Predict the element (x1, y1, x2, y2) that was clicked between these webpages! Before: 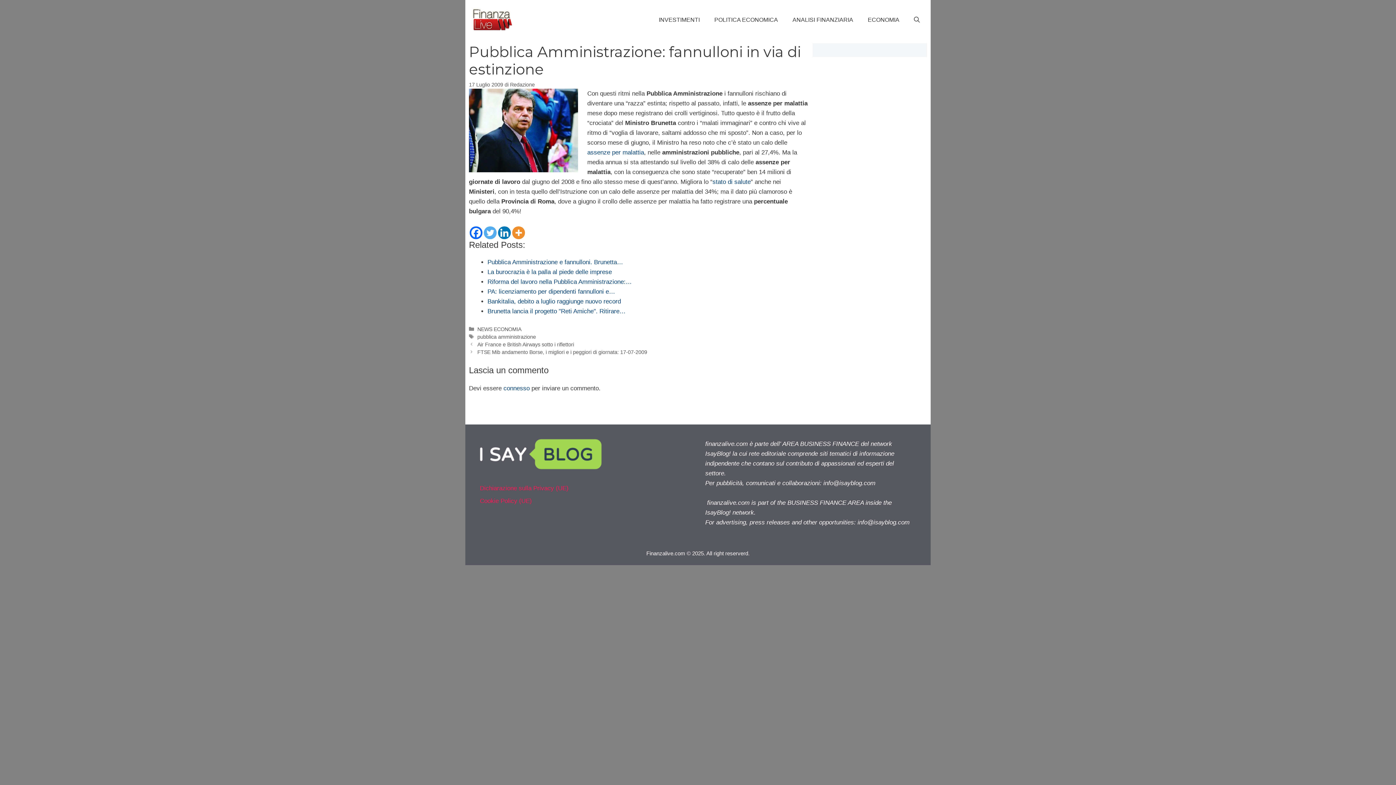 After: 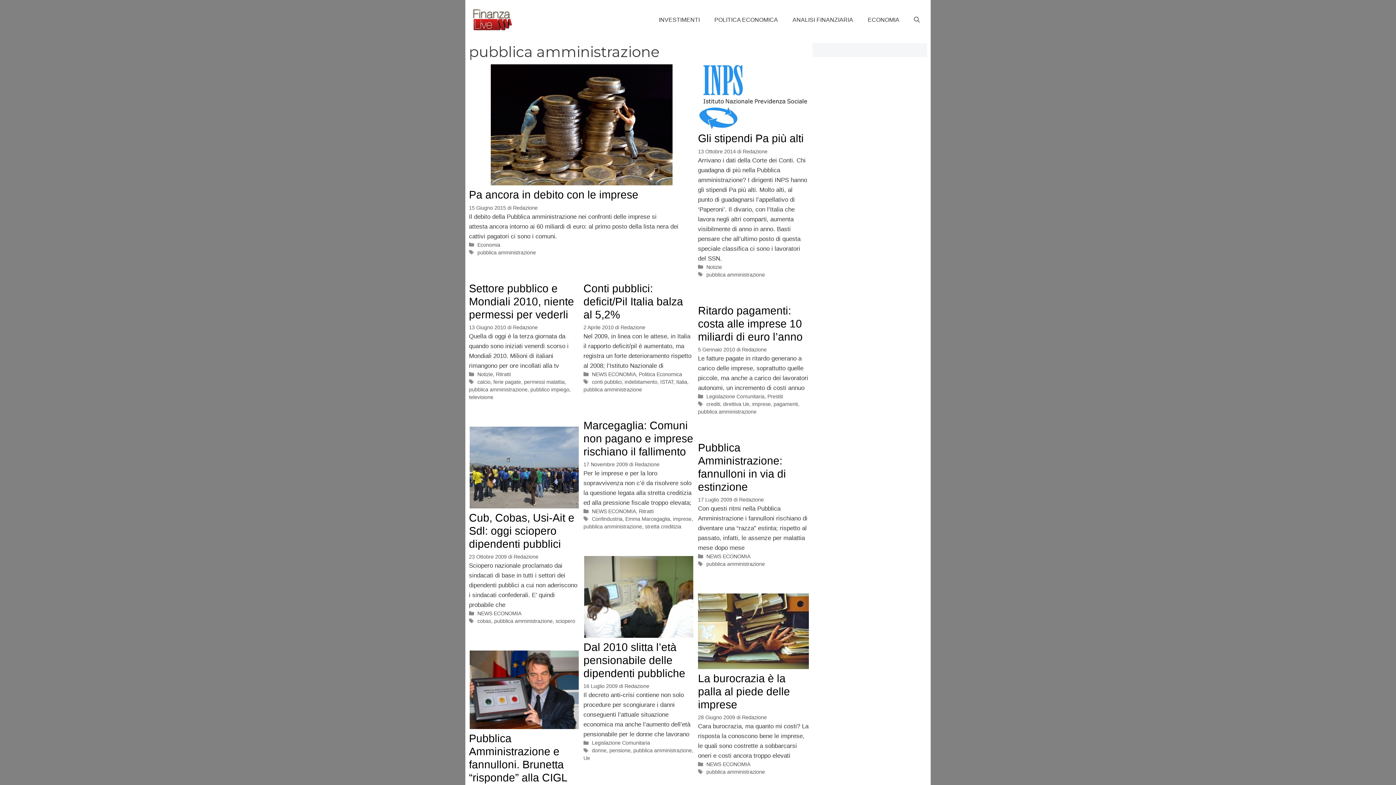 Action: bbox: (477, 334, 536, 339) label: pubblica amministrazione